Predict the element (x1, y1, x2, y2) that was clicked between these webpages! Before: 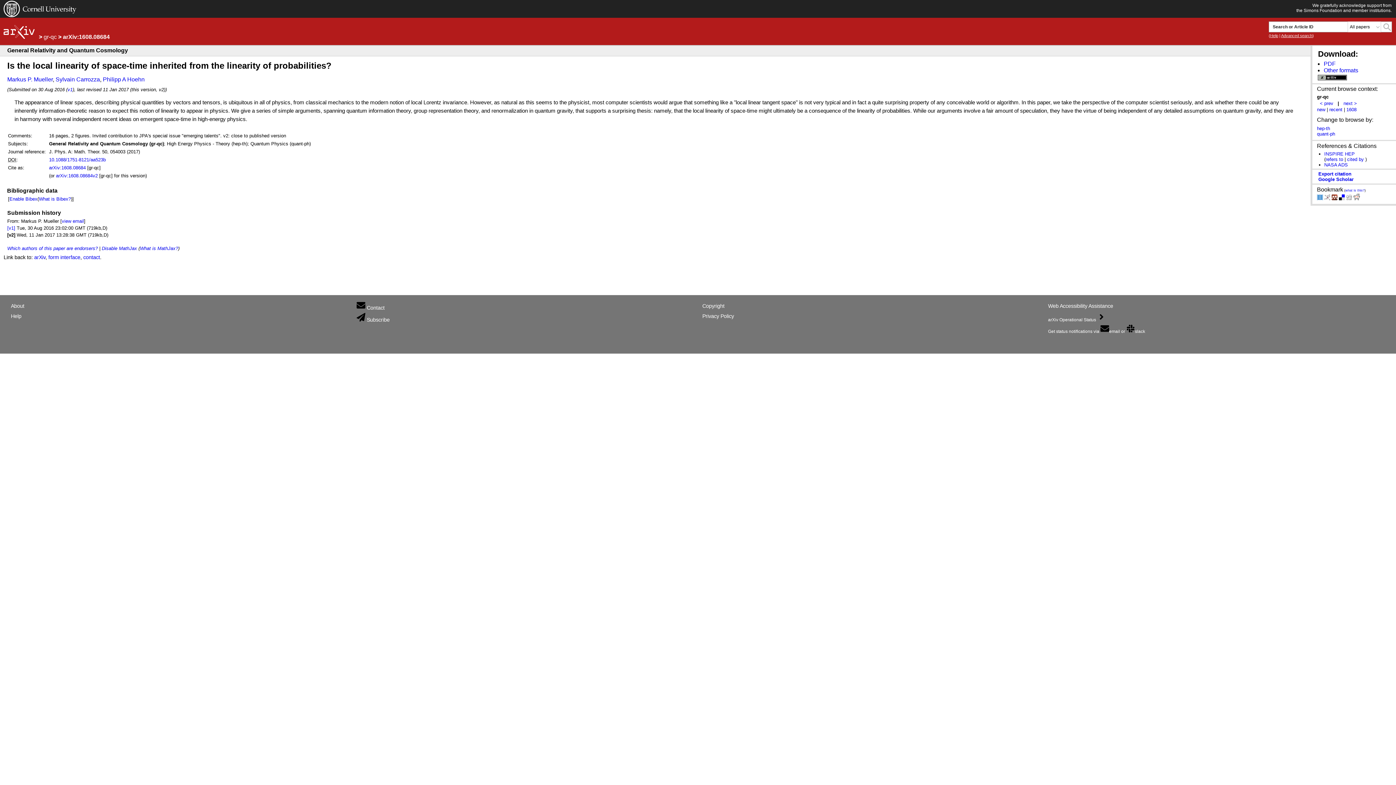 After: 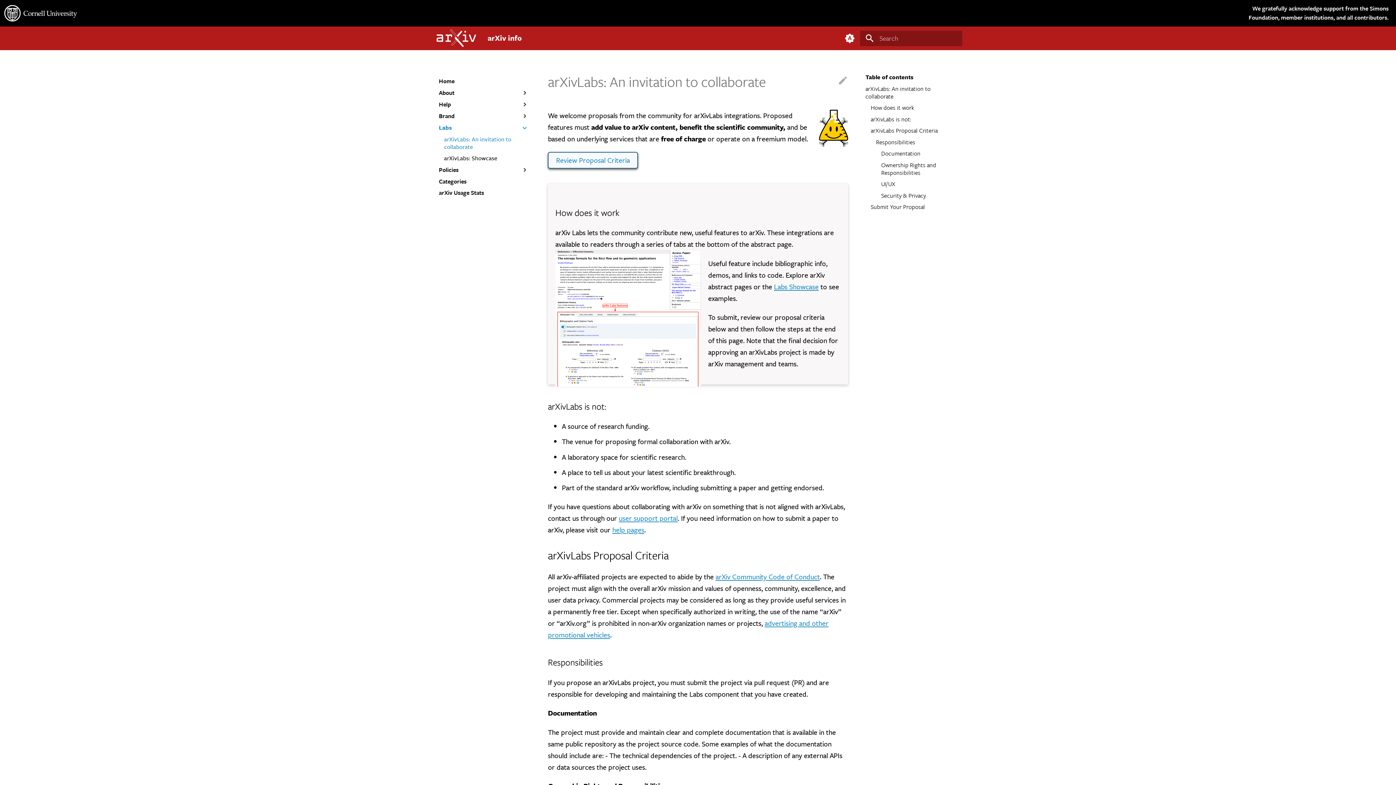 Action: label: What is Bibex? bbox: (38, 196, 70, 201)